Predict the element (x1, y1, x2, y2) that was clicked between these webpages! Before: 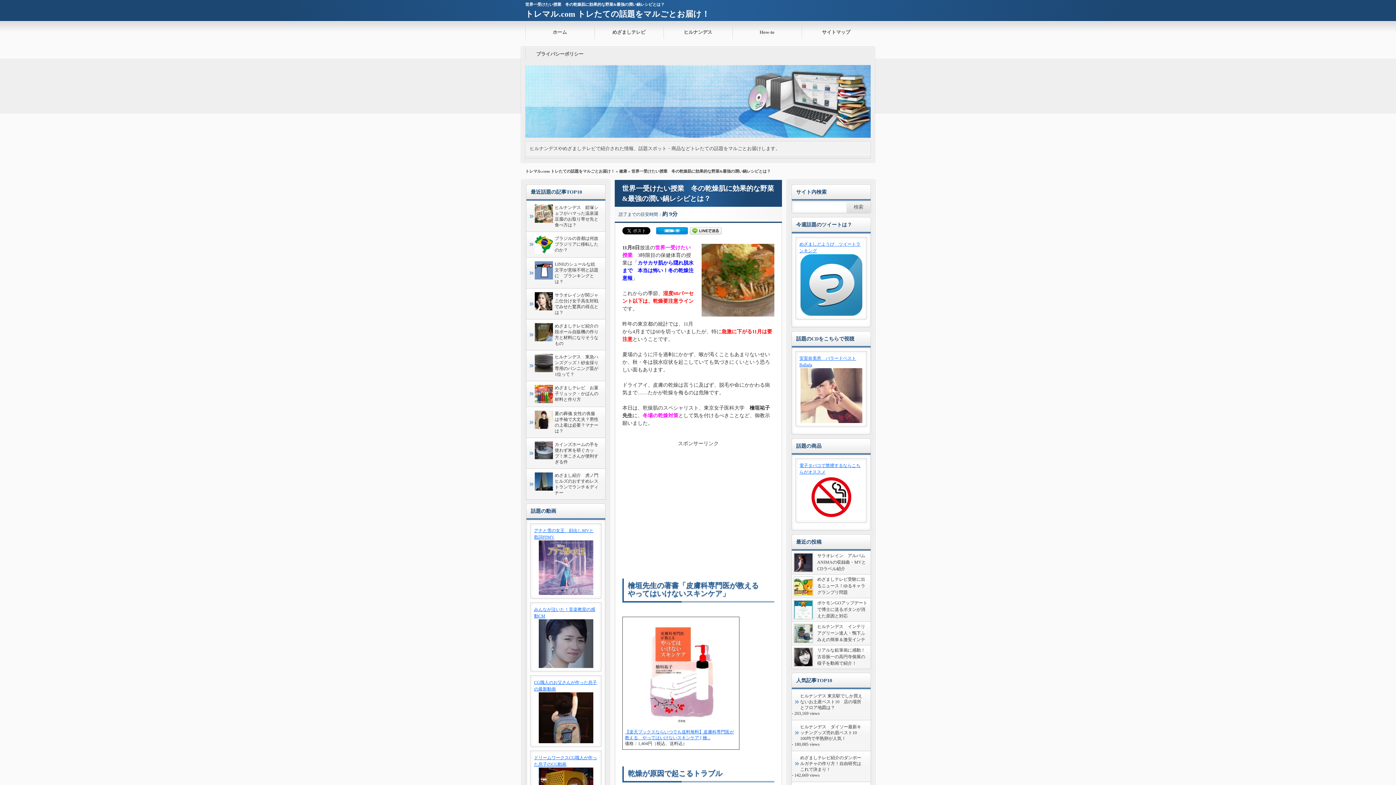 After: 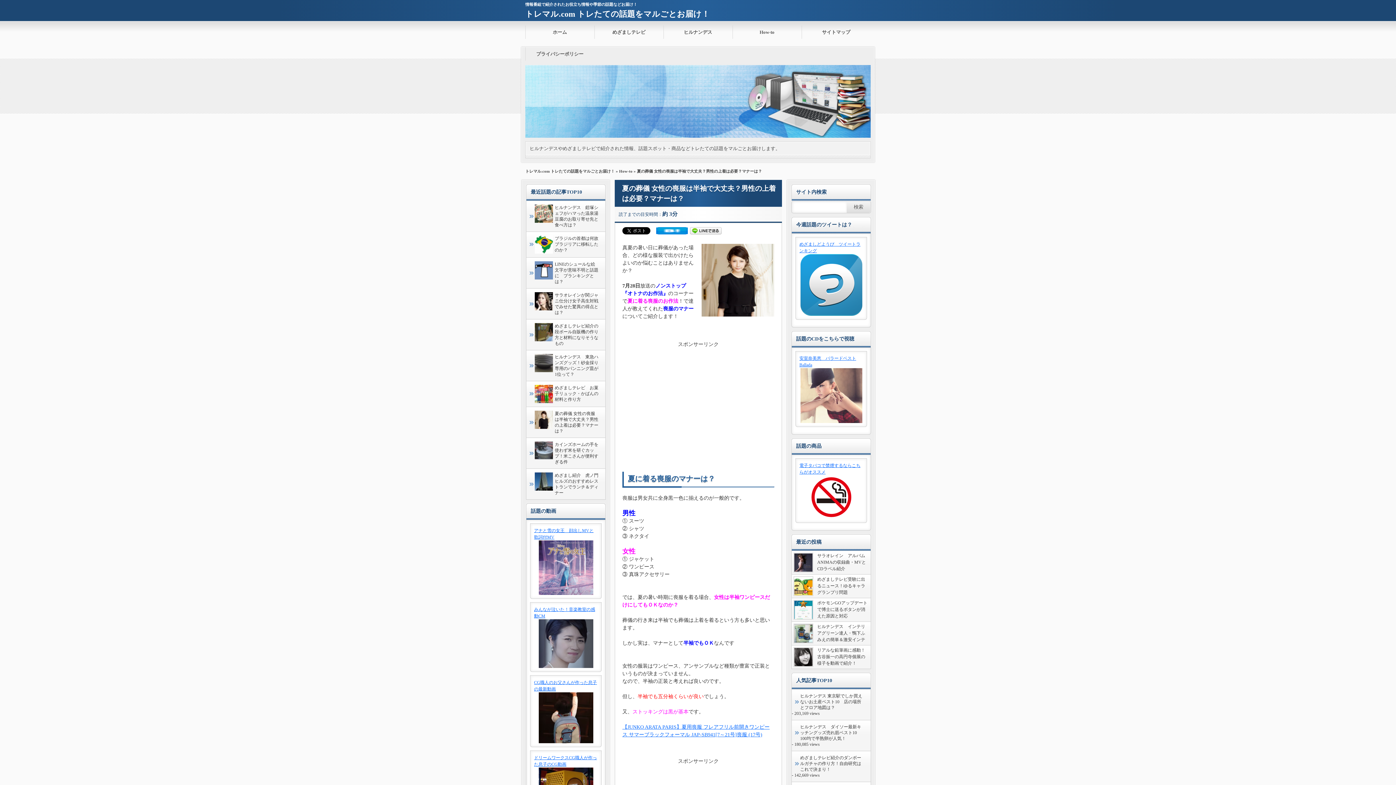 Action: label: 夏の葬儀 女性の喪服は半袖で大丈夫？男性の上着は必要？マナーは？ bbox: (529, 410, 602, 434)